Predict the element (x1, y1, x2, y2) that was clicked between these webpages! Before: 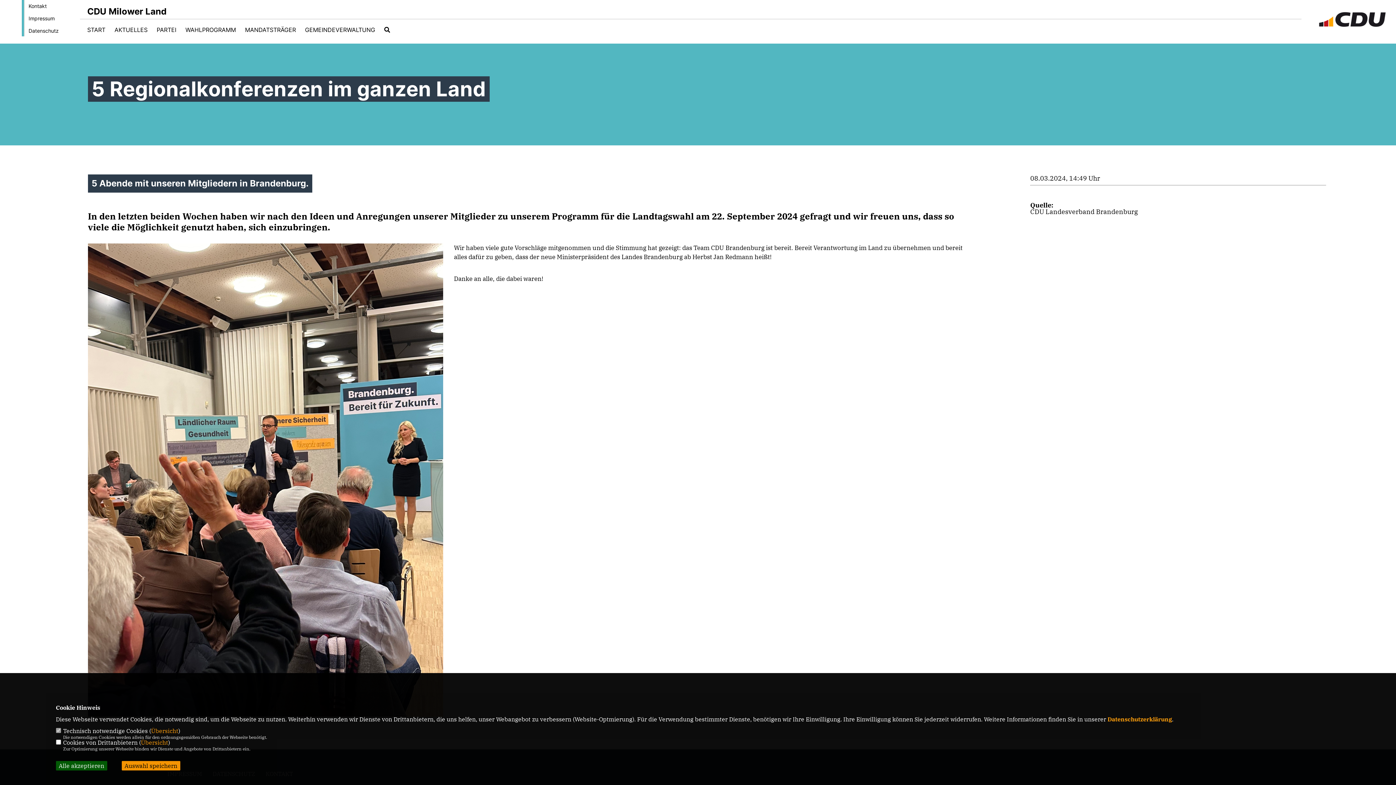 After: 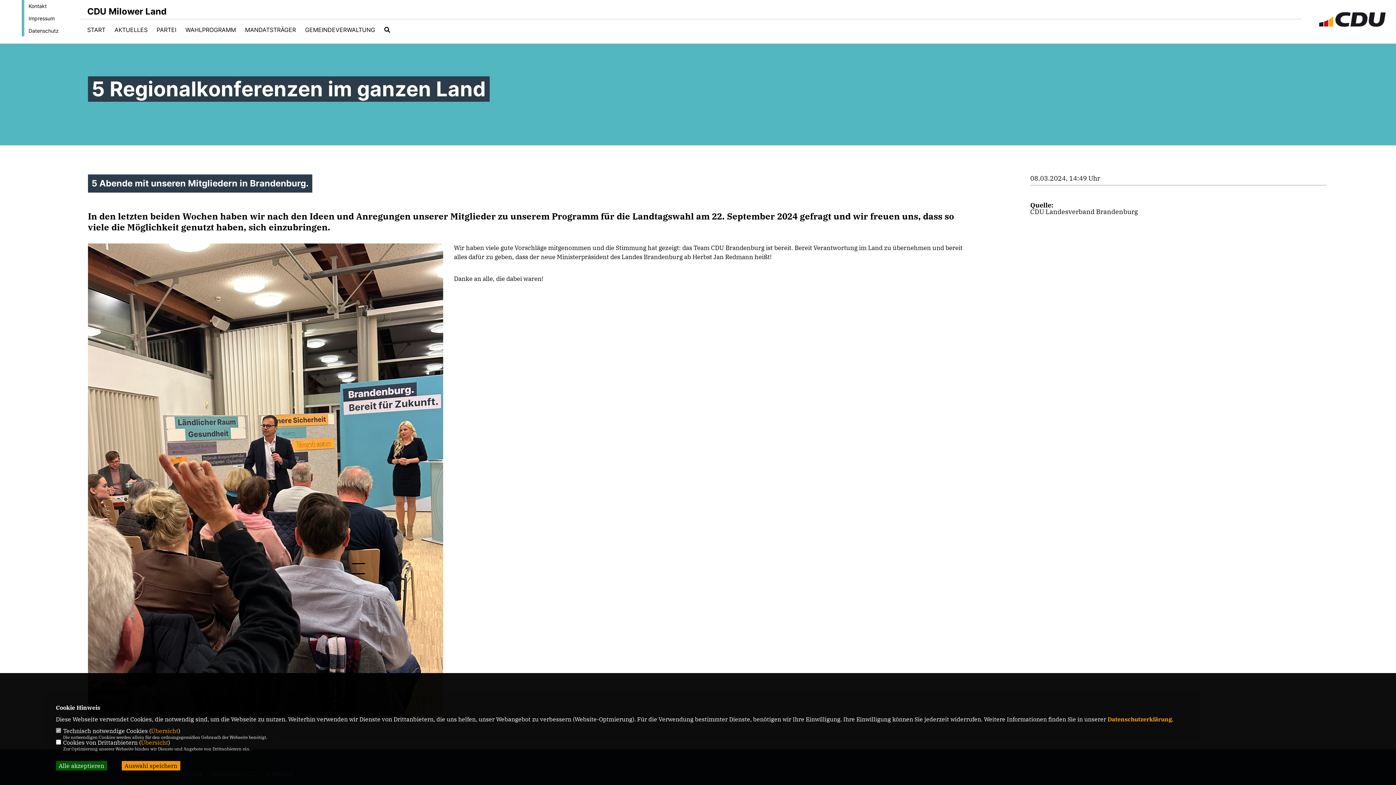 Action: label: Datenschutzerklärung bbox: (1107, 716, 1172, 723)